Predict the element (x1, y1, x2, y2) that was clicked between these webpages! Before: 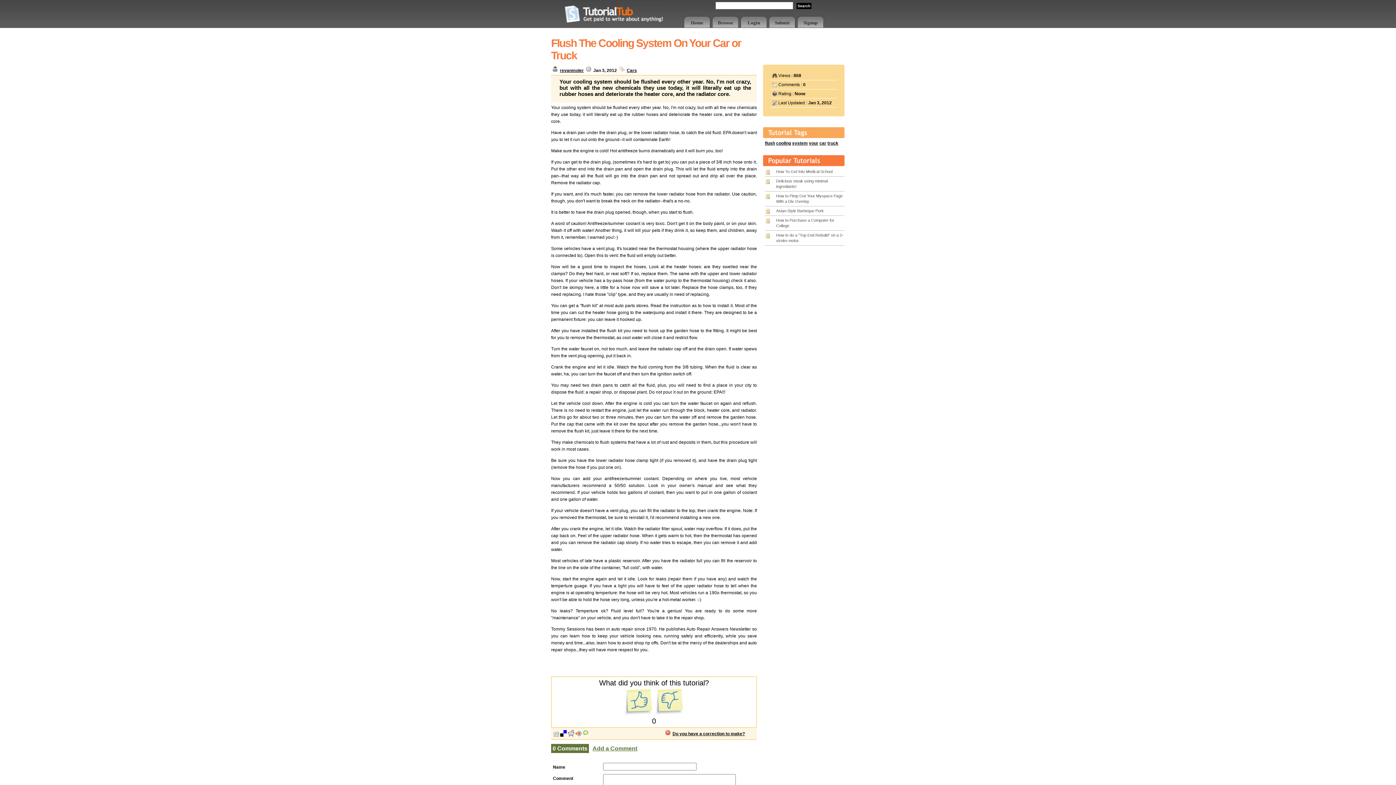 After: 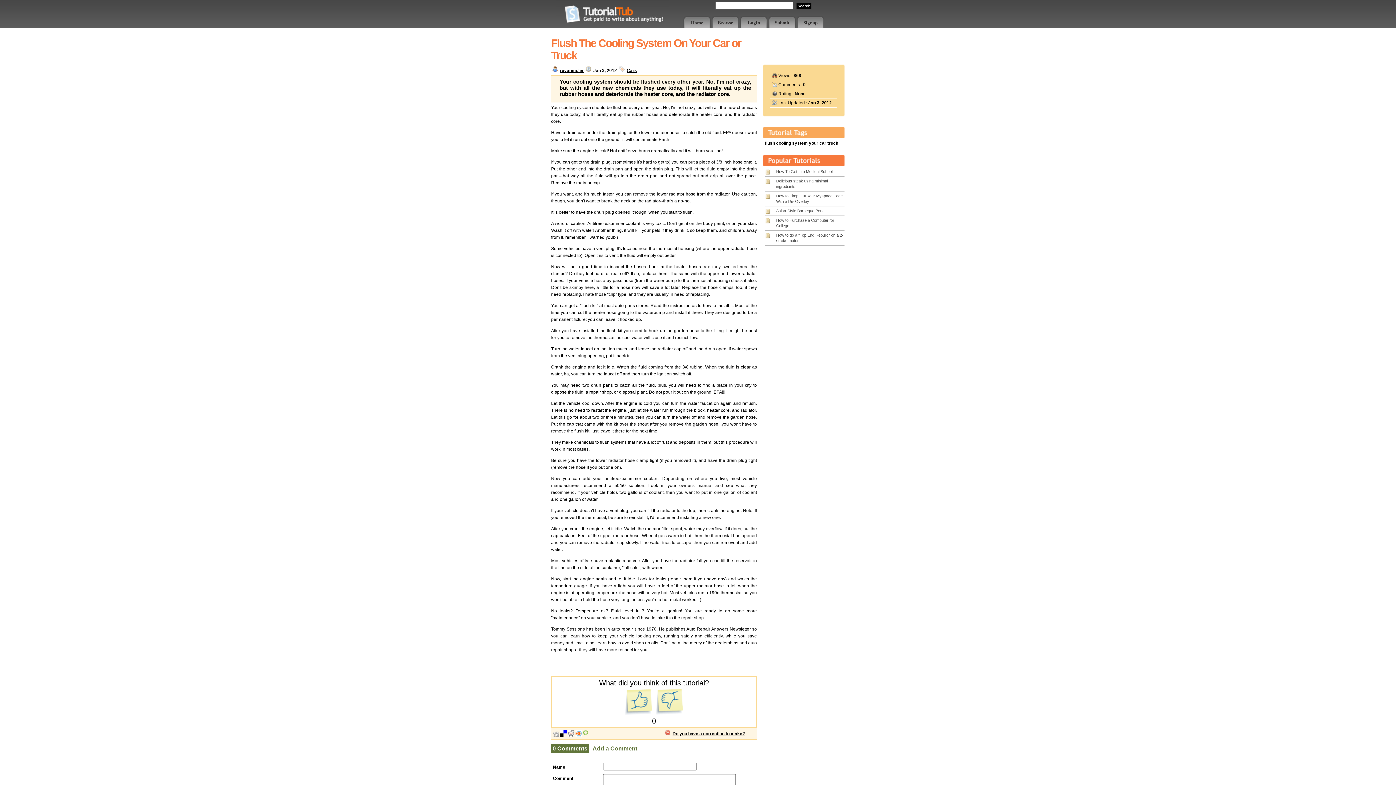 Action: label: truck bbox: (827, 140, 838, 145)